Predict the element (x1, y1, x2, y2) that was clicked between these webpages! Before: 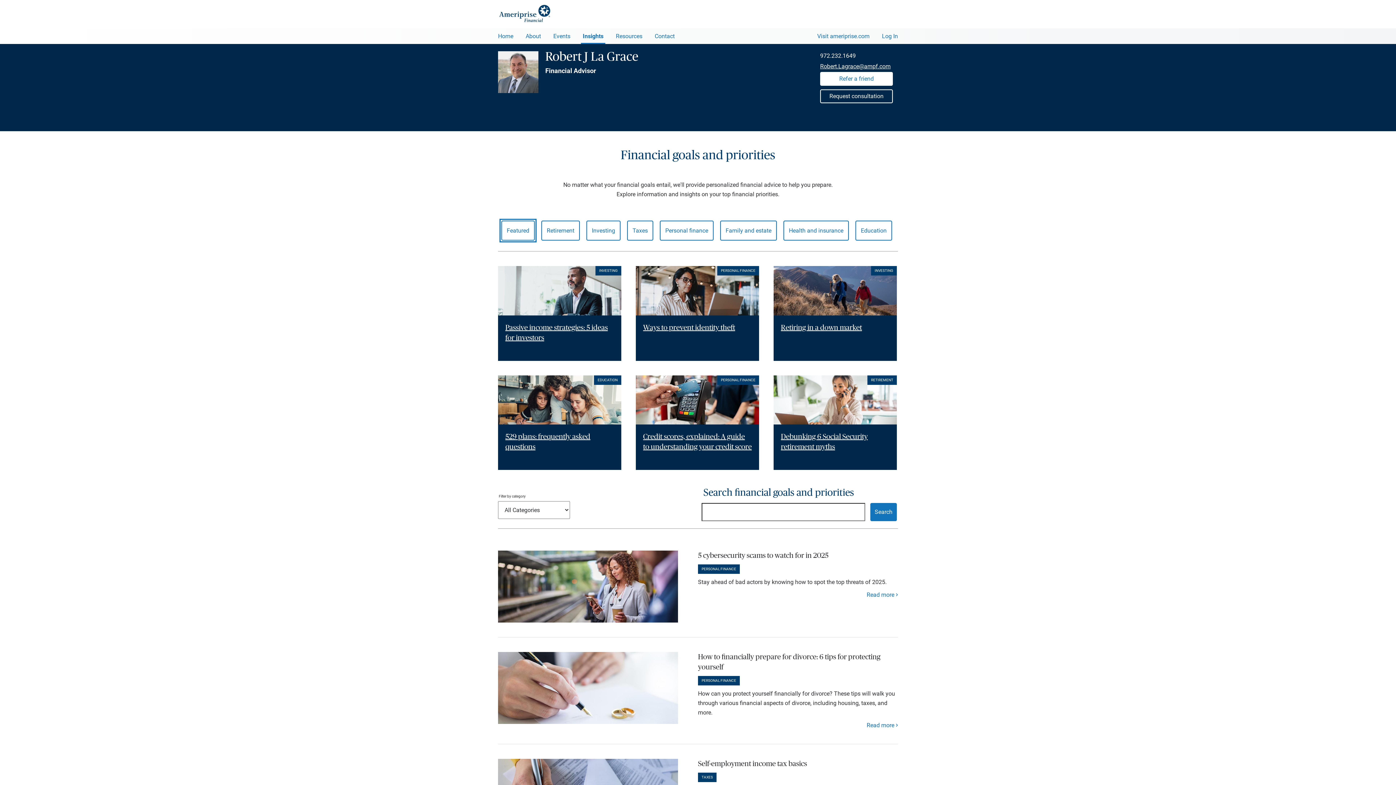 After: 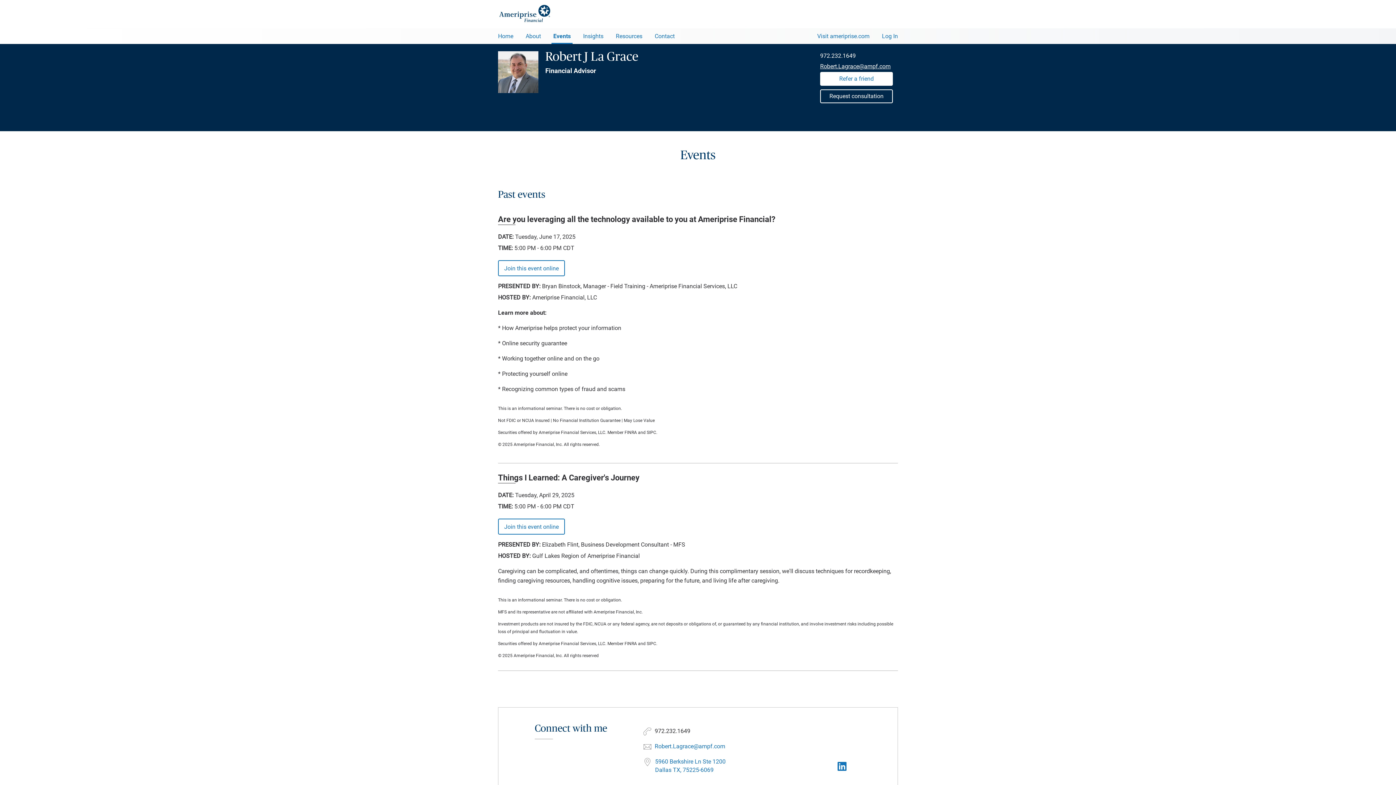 Action: label: Events bbox: (551, 28, 572, 42)